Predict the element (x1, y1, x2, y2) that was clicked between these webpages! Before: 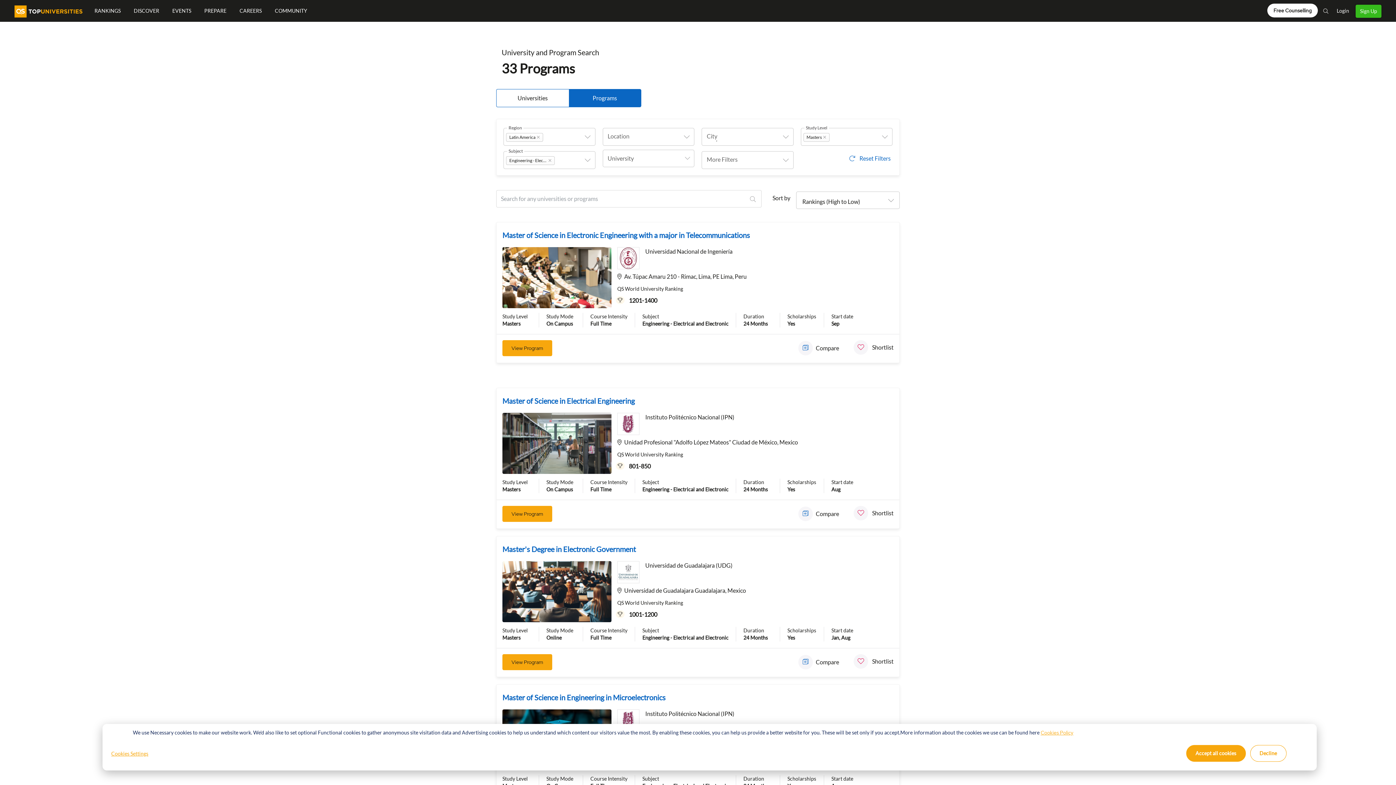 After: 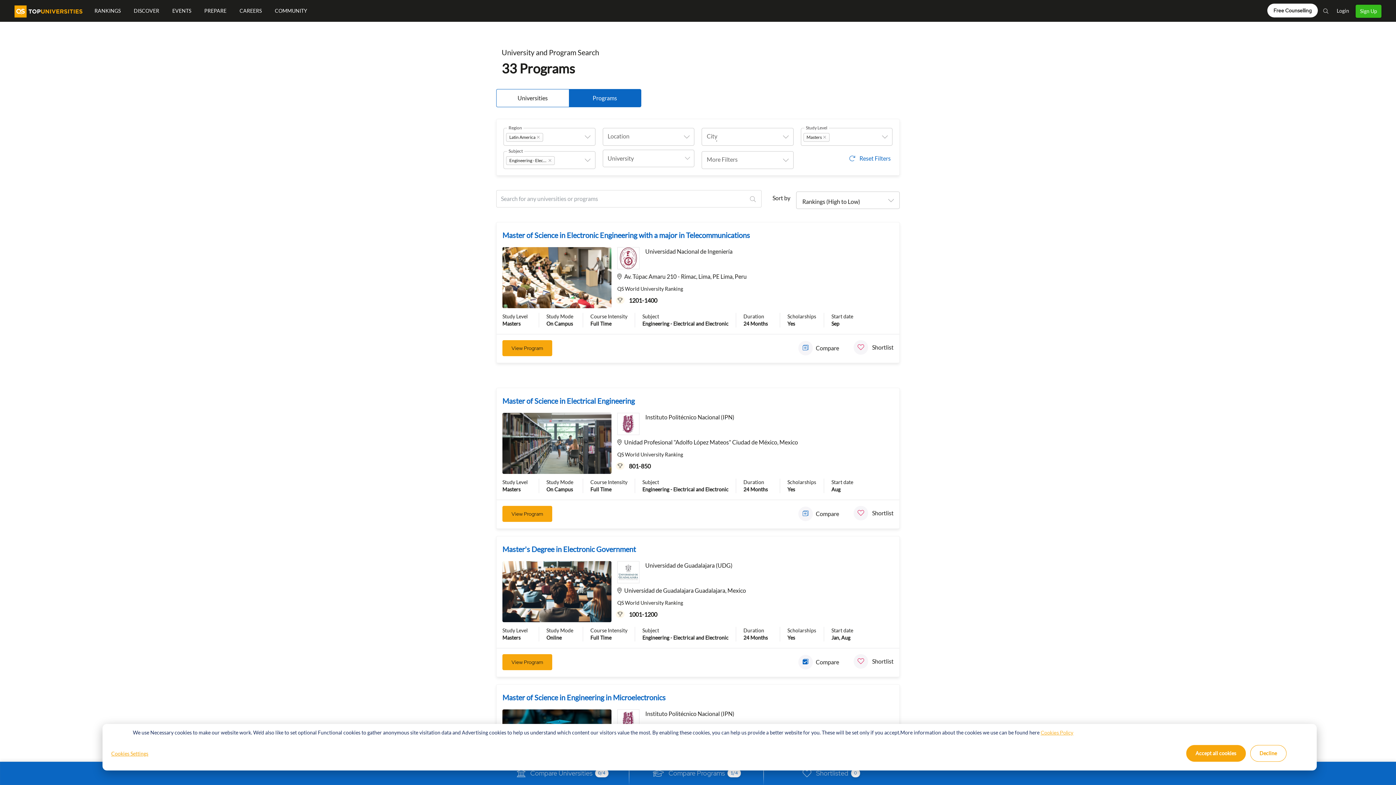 Action: bbox: (798, 658, 839, 672) label: Compare